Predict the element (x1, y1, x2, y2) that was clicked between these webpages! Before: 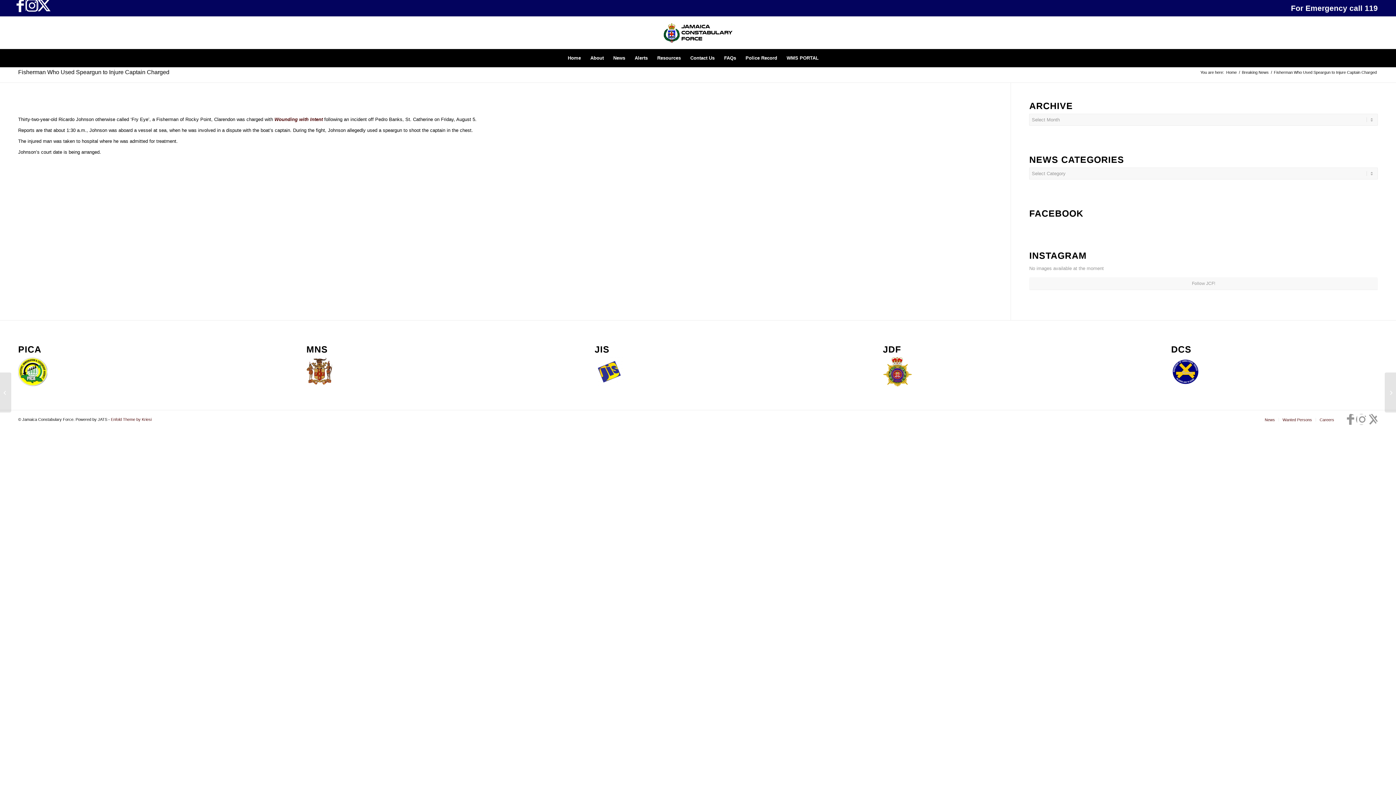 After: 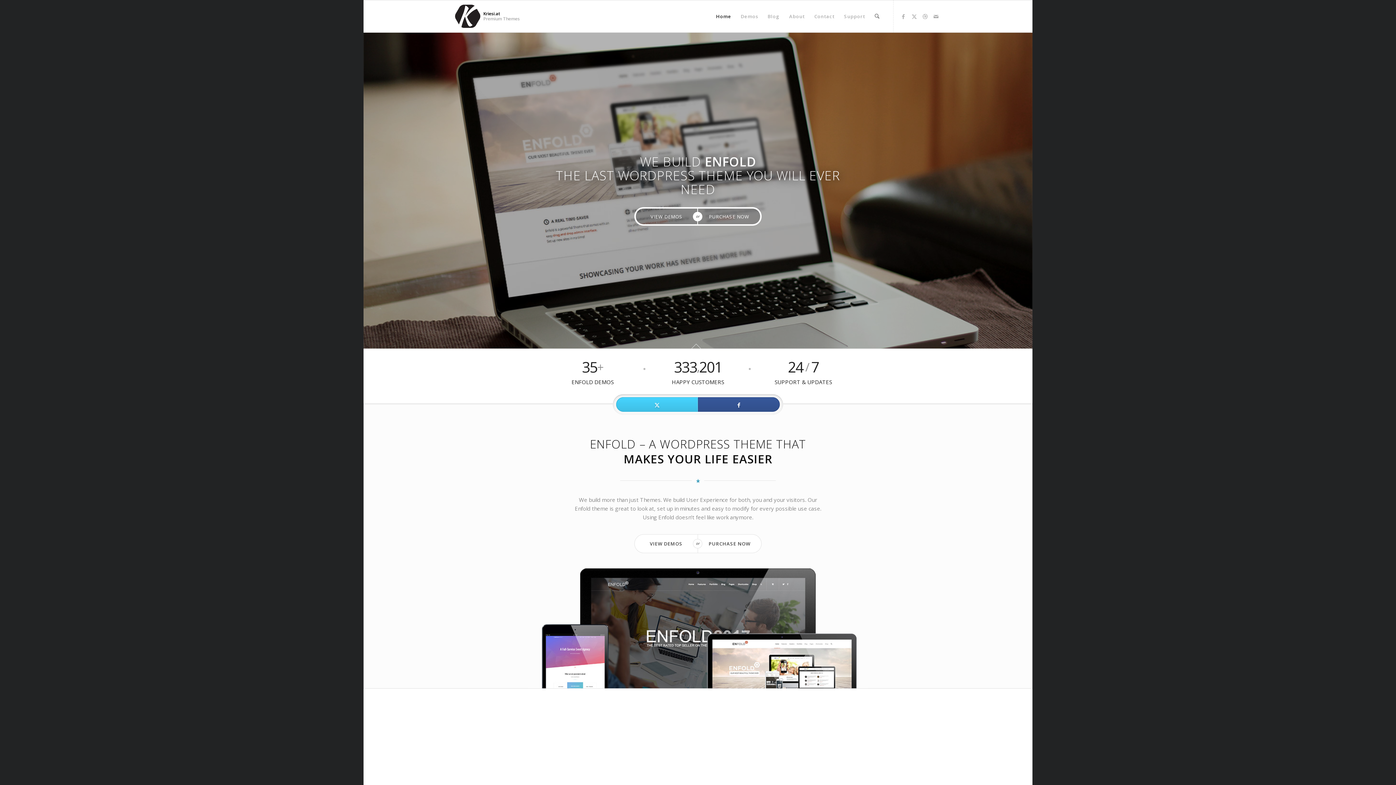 Action: bbox: (110, 417, 151, 421) label: Enfold Theme by Kriesi